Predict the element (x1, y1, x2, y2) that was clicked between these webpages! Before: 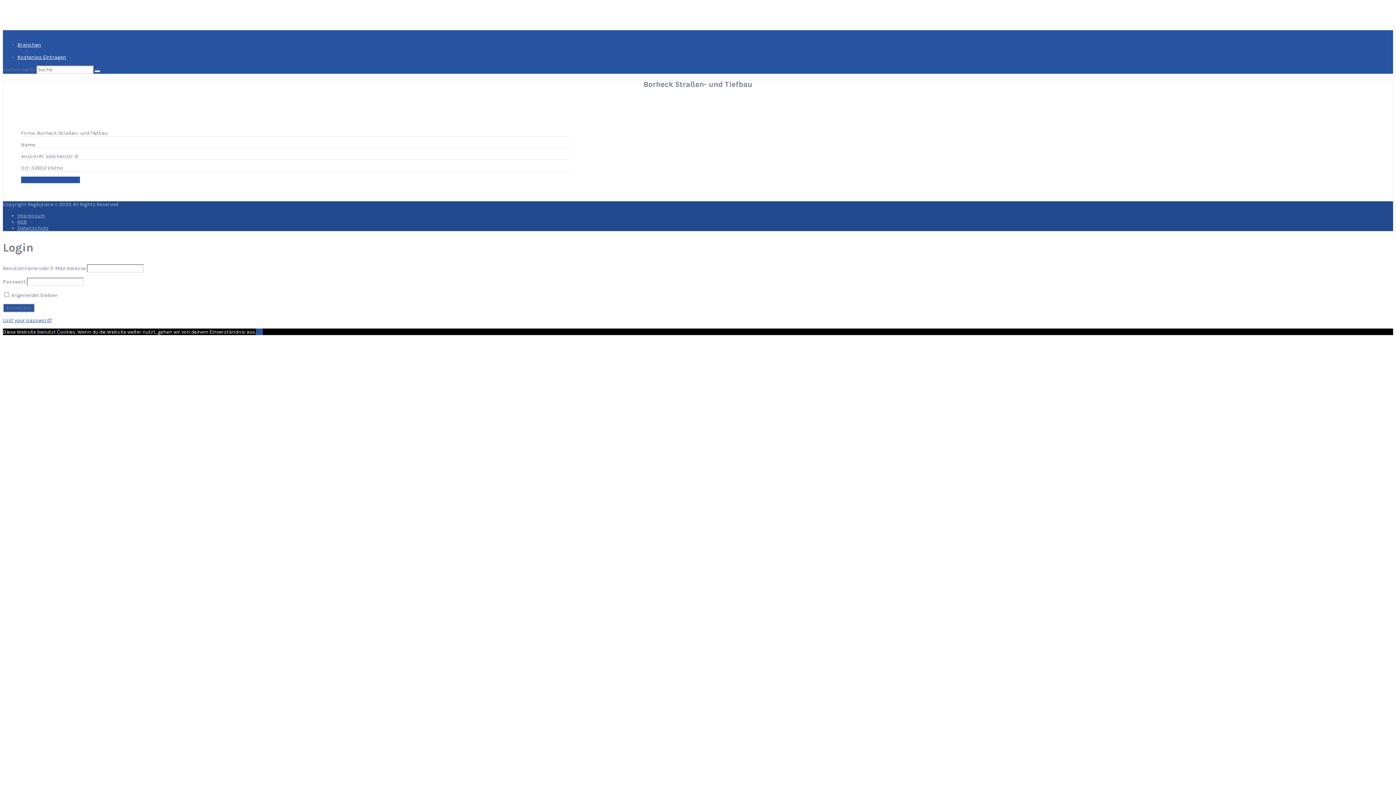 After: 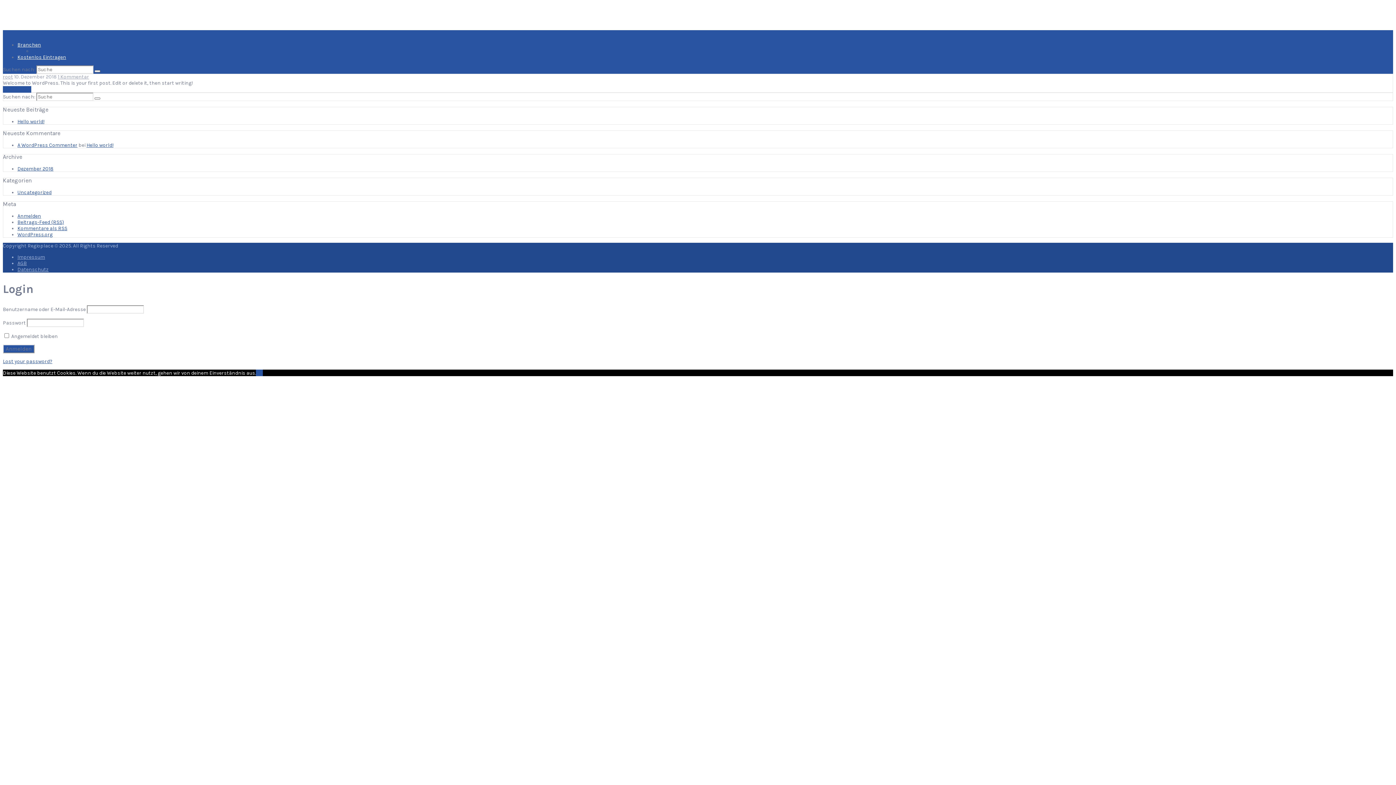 Action: bbox: (94, 70, 100, 72)